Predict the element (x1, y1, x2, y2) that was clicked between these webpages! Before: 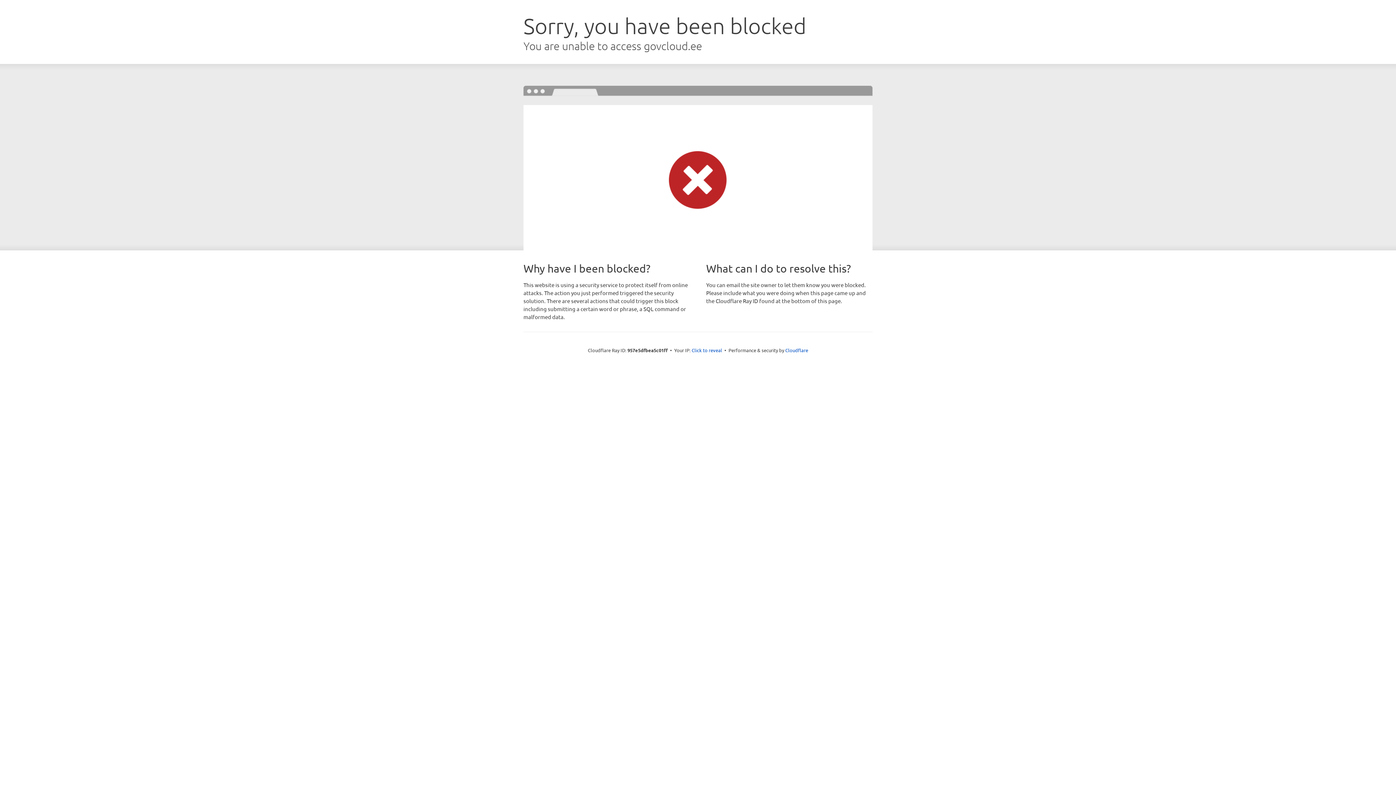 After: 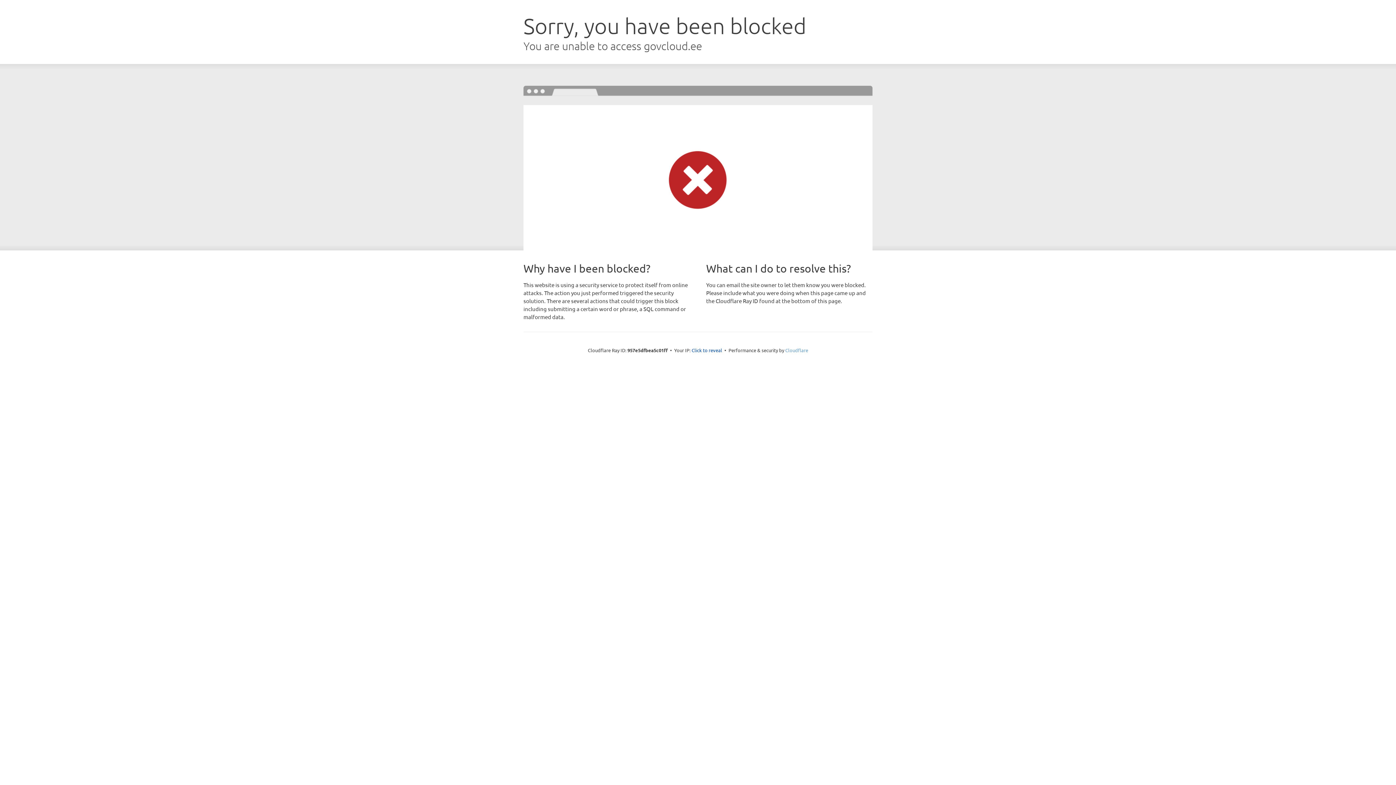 Action: bbox: (785, 347, 808, 353) label: Cloudflare